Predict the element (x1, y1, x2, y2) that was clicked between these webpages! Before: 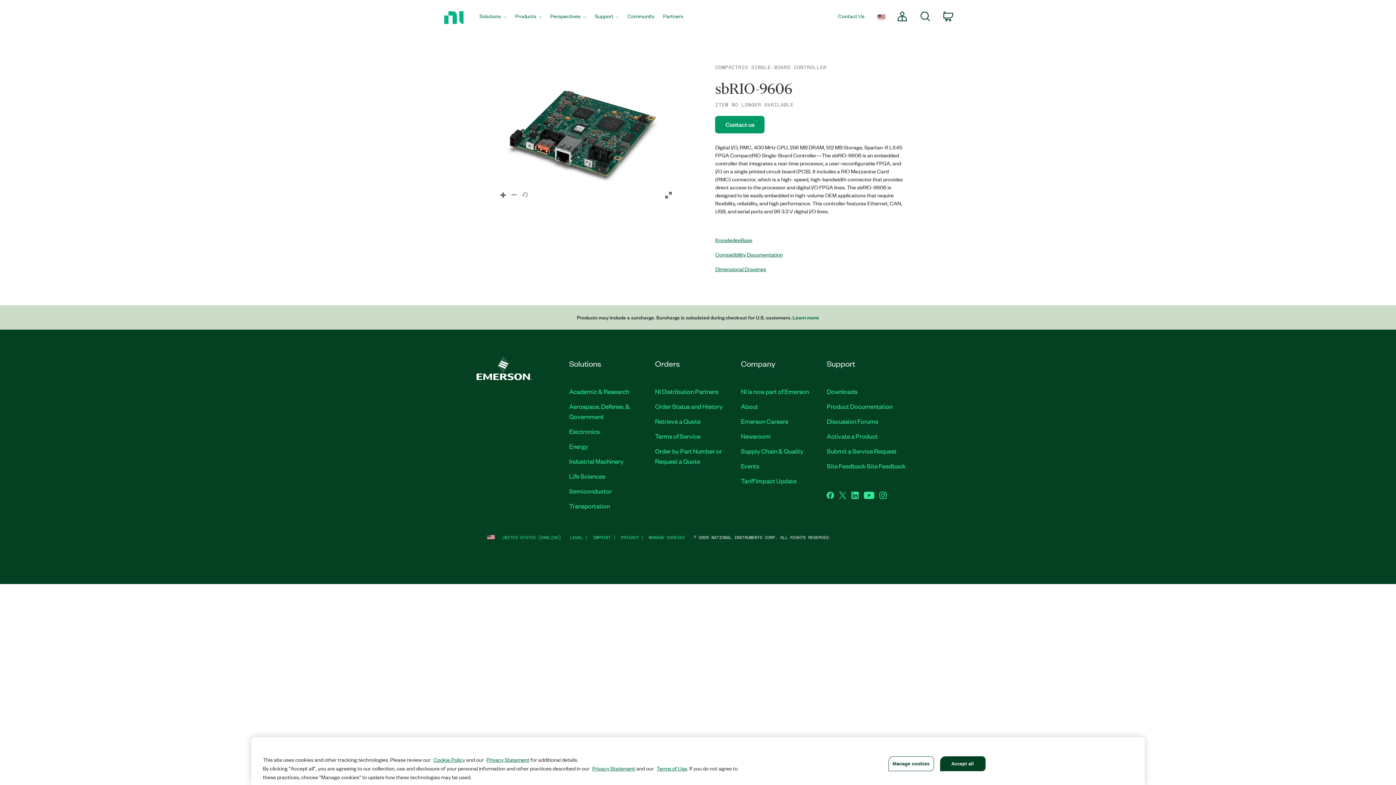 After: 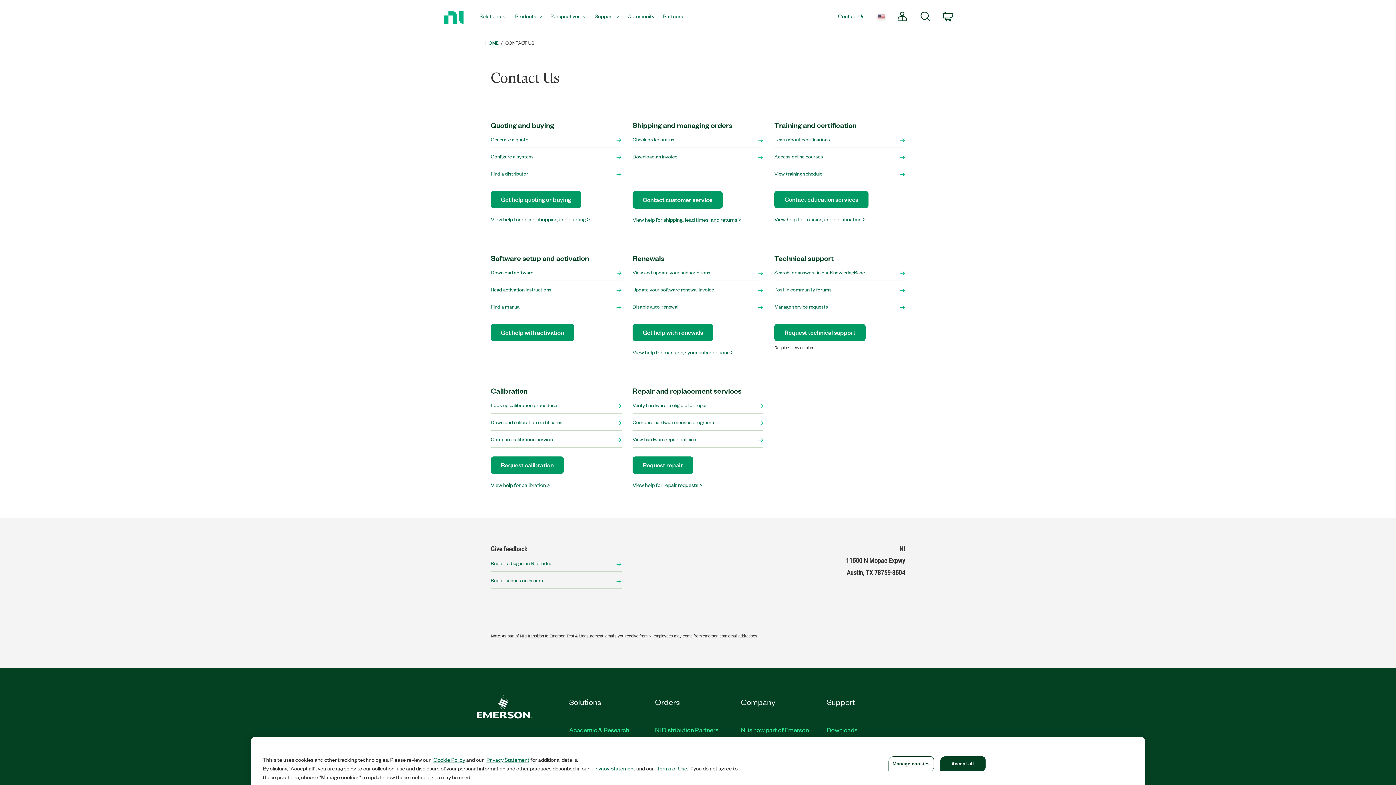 Action: bbox: (832, 0, 870, 34) label: Contact Us